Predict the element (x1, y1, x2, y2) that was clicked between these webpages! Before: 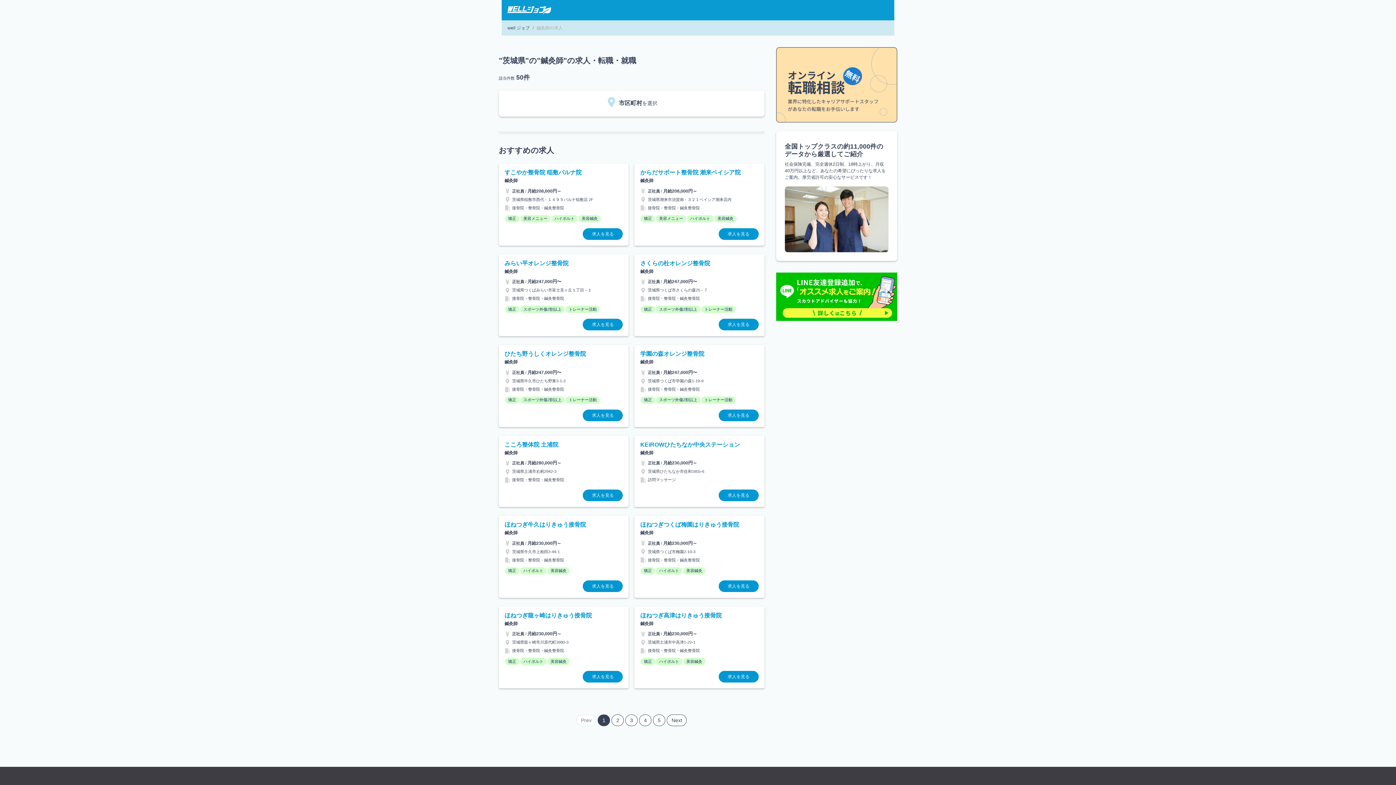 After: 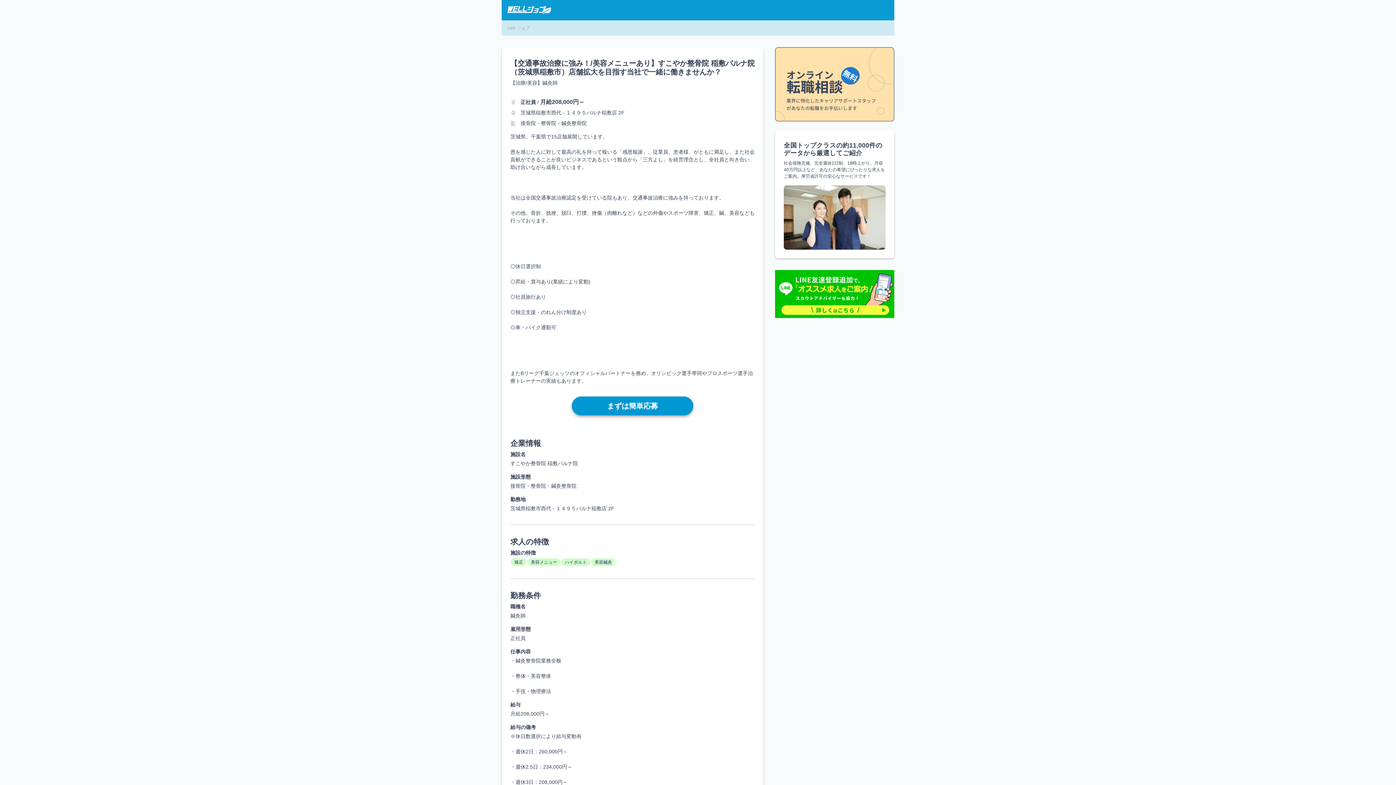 Action: label: 求人を見る bbox: (583, 228, 623, 239)